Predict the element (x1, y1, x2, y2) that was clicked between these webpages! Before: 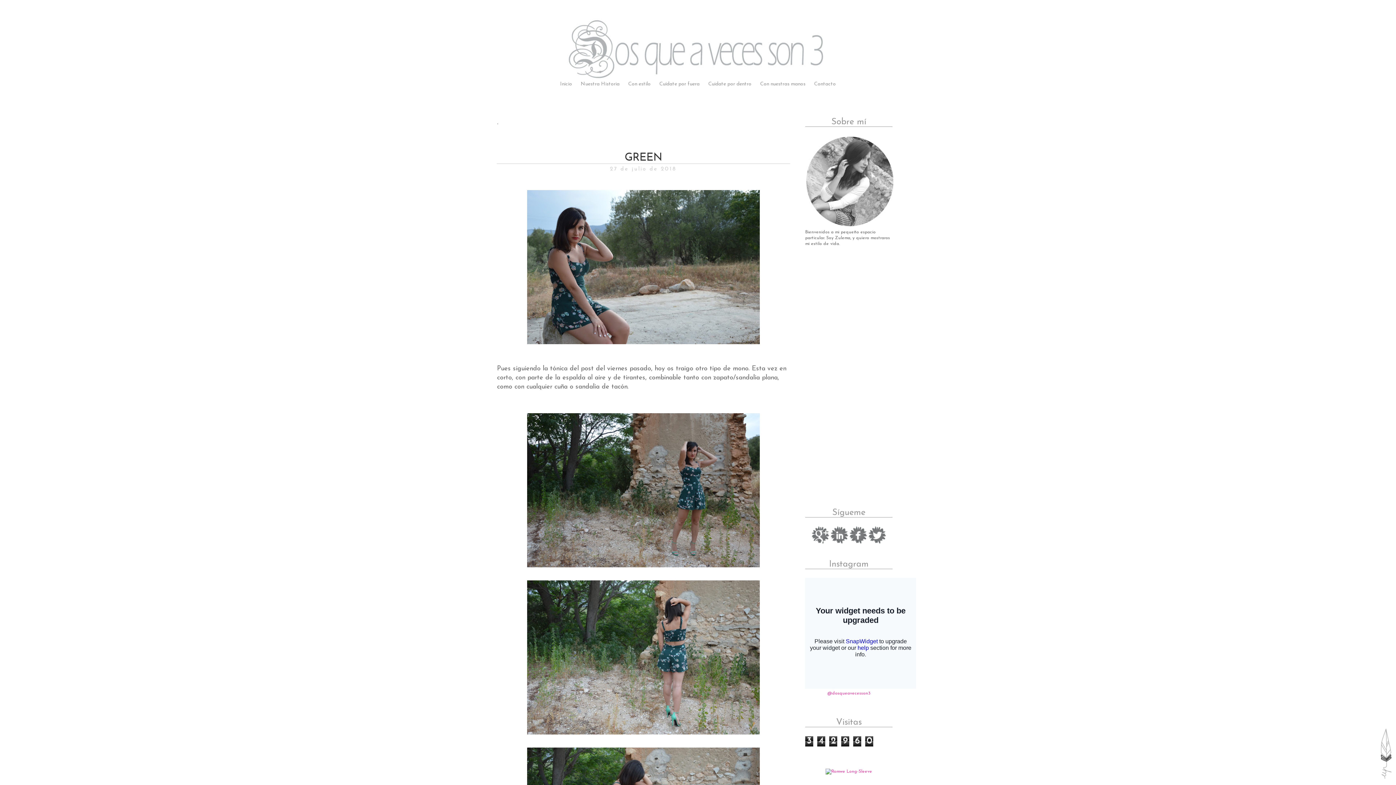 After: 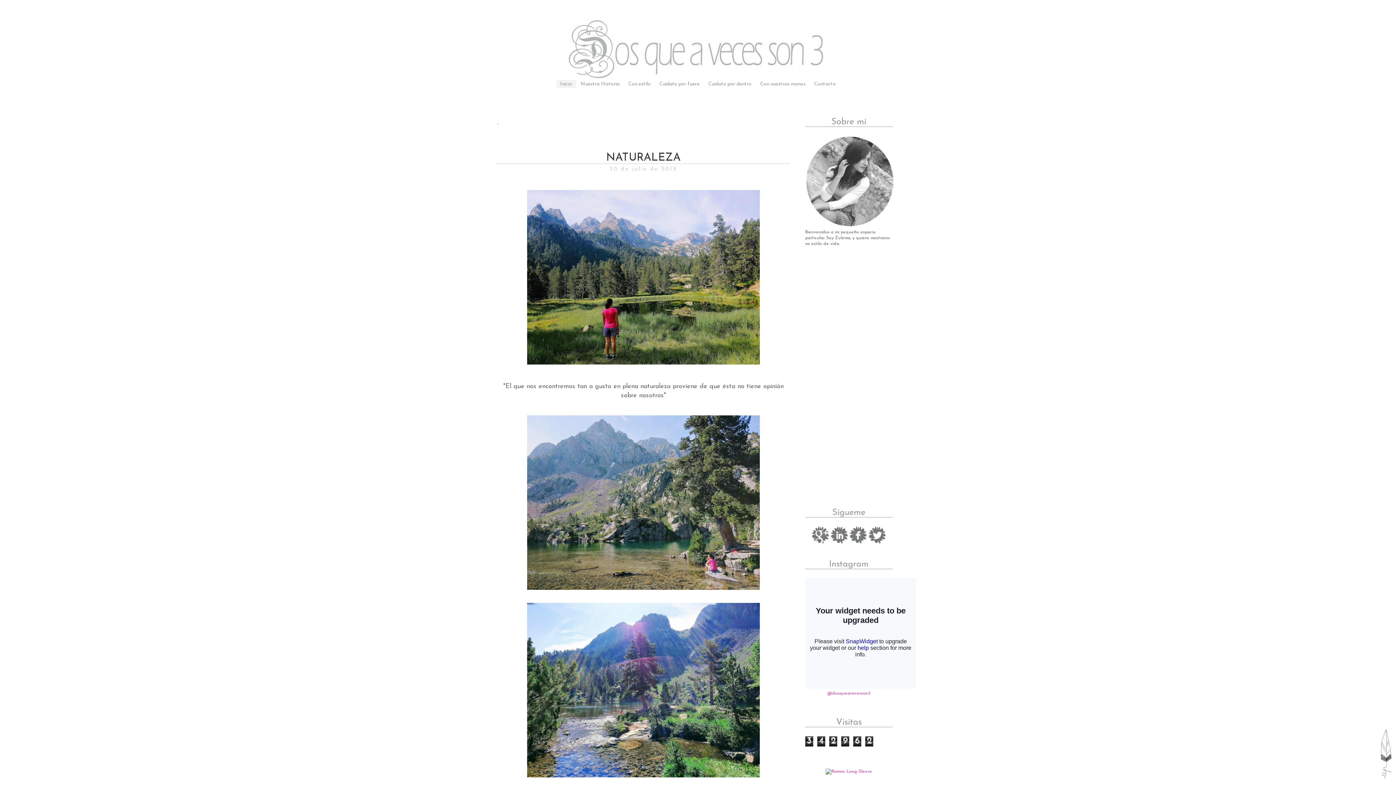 Action: label: Inicio bbox: (556, 80, 575, 88)